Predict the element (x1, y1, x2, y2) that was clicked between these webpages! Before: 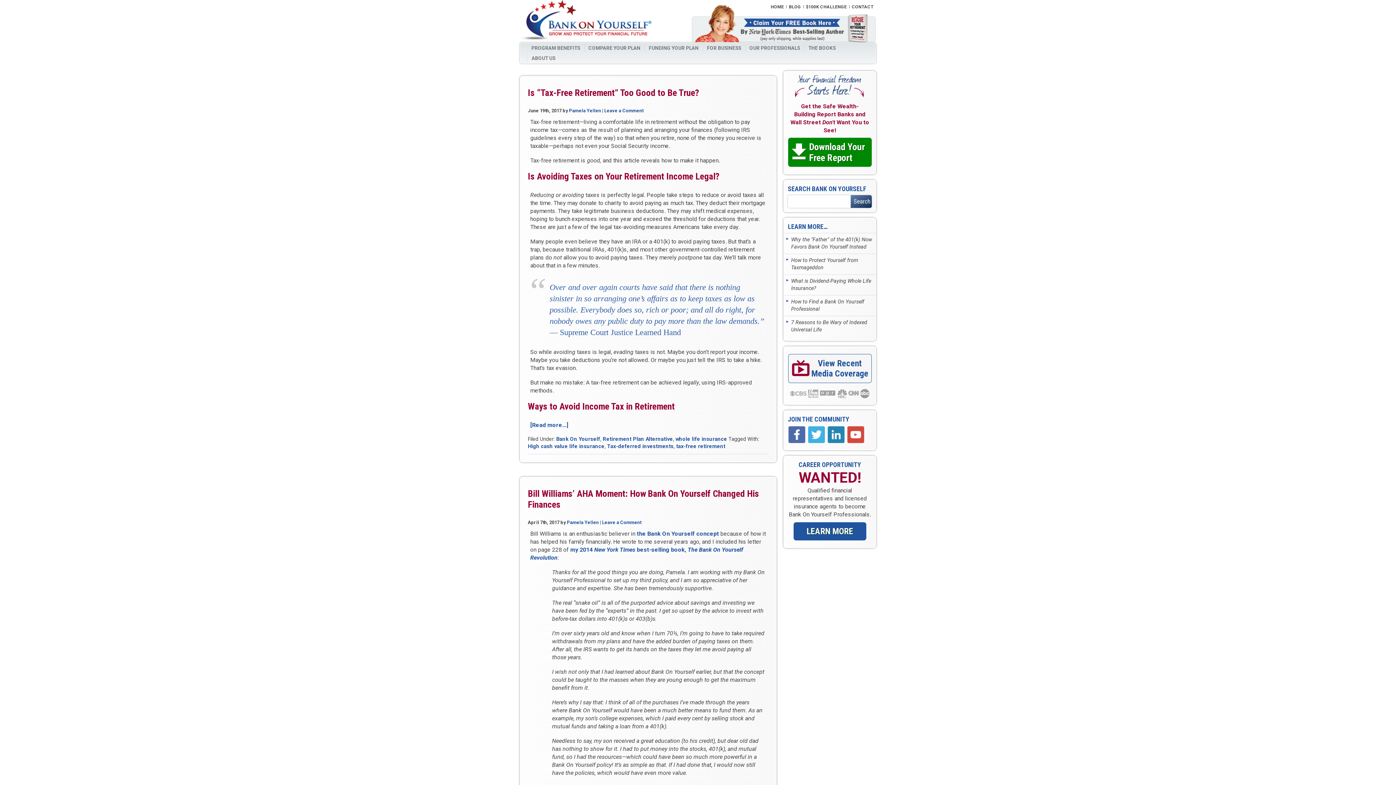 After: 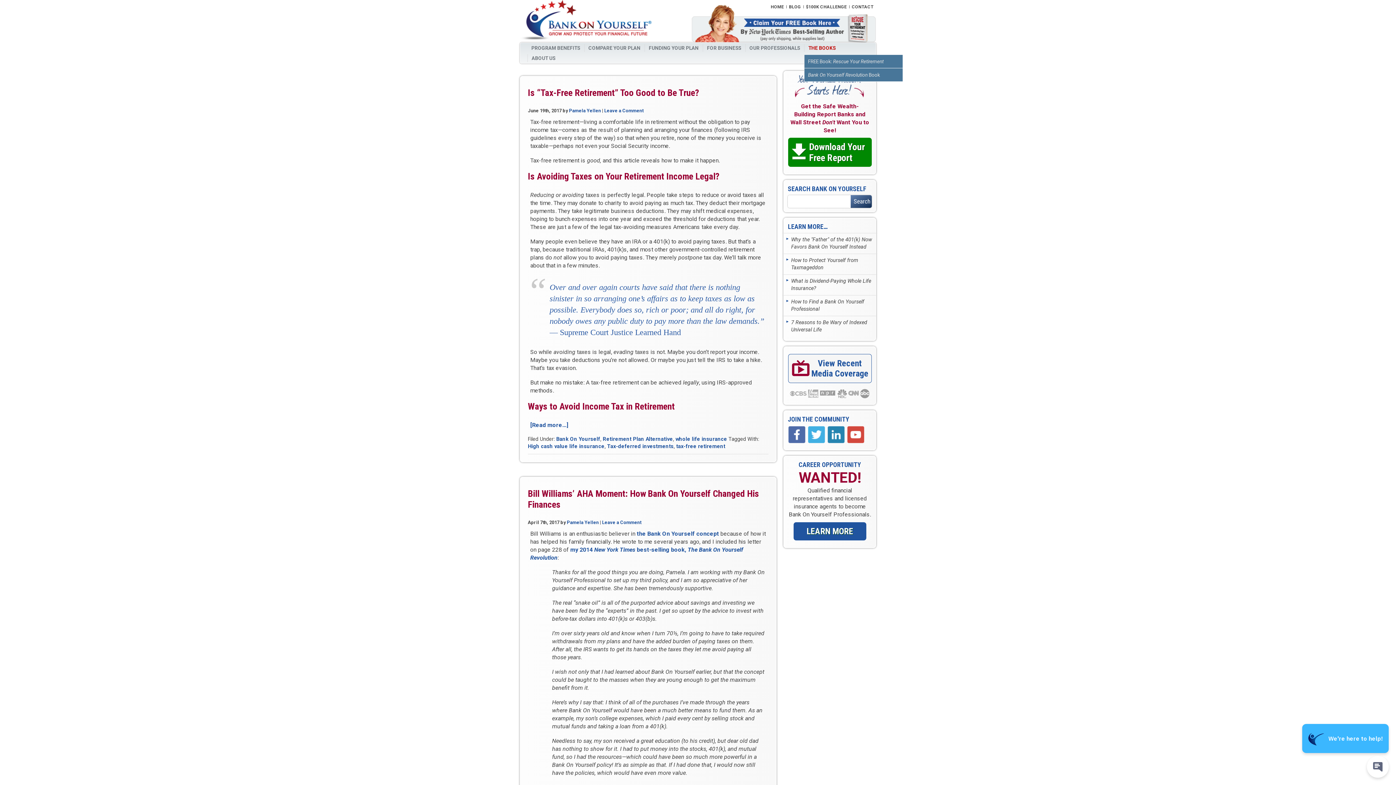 Action: bbox: (804, 44, 839, 52) label: THE BOOKS